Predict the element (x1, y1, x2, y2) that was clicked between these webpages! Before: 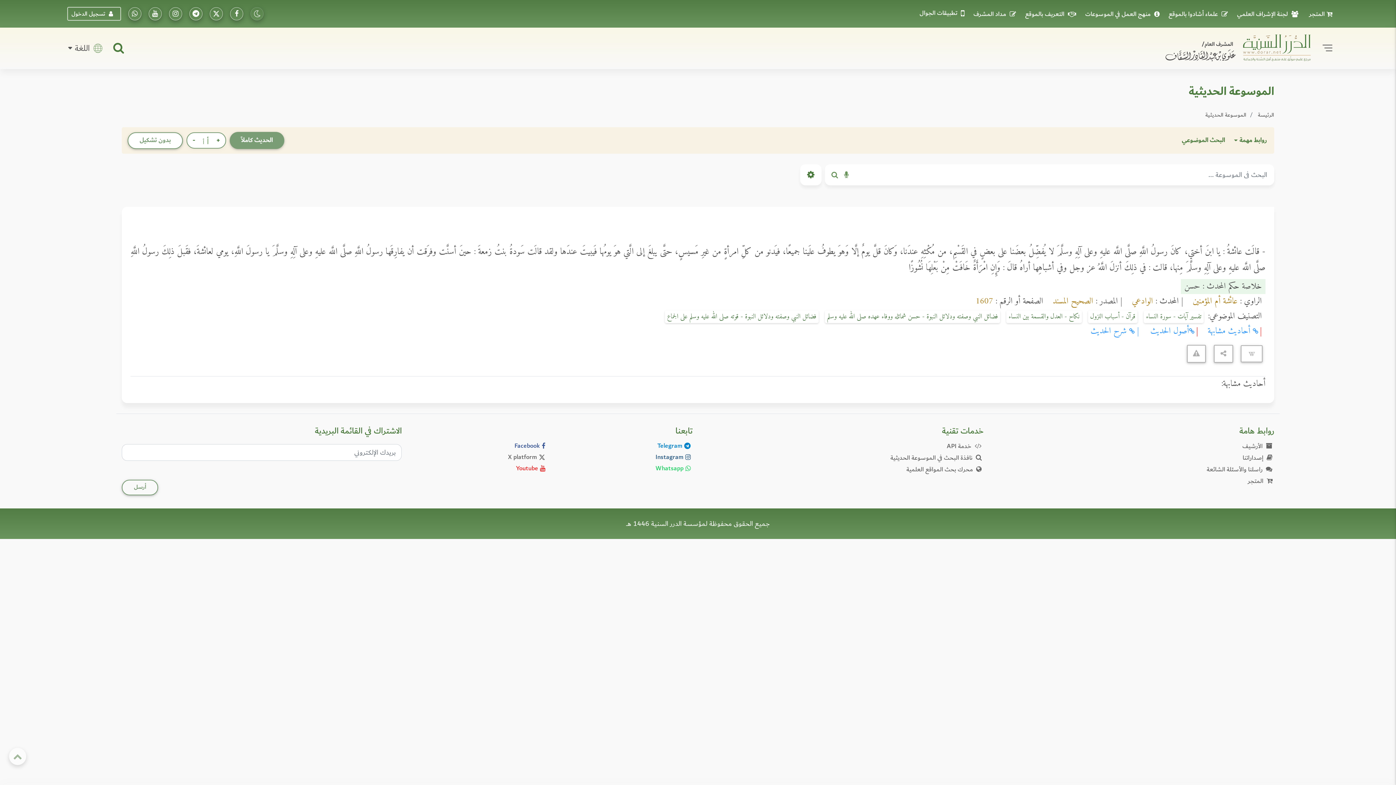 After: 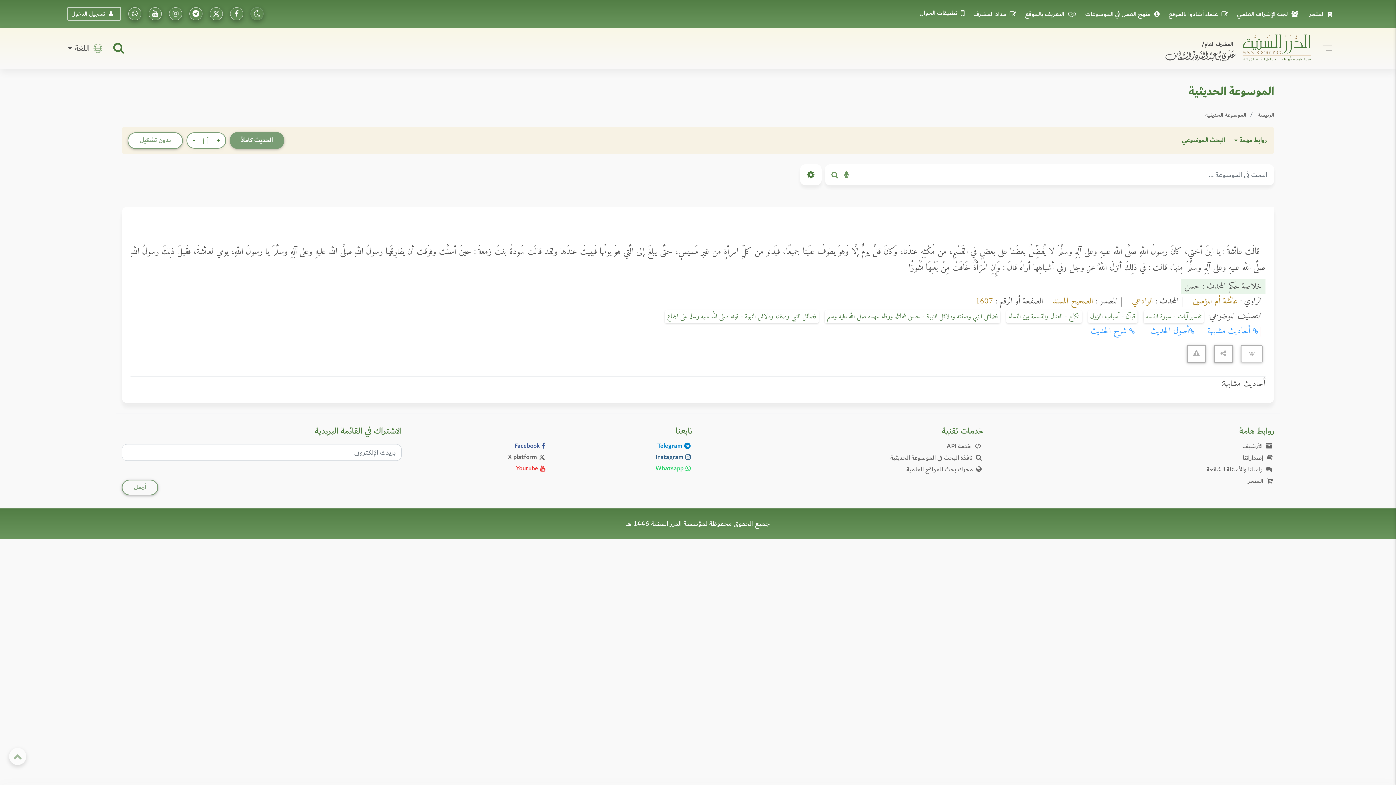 Action: label:  أحاديث مشابهة bbox: (1207, 324, 1258, 339)